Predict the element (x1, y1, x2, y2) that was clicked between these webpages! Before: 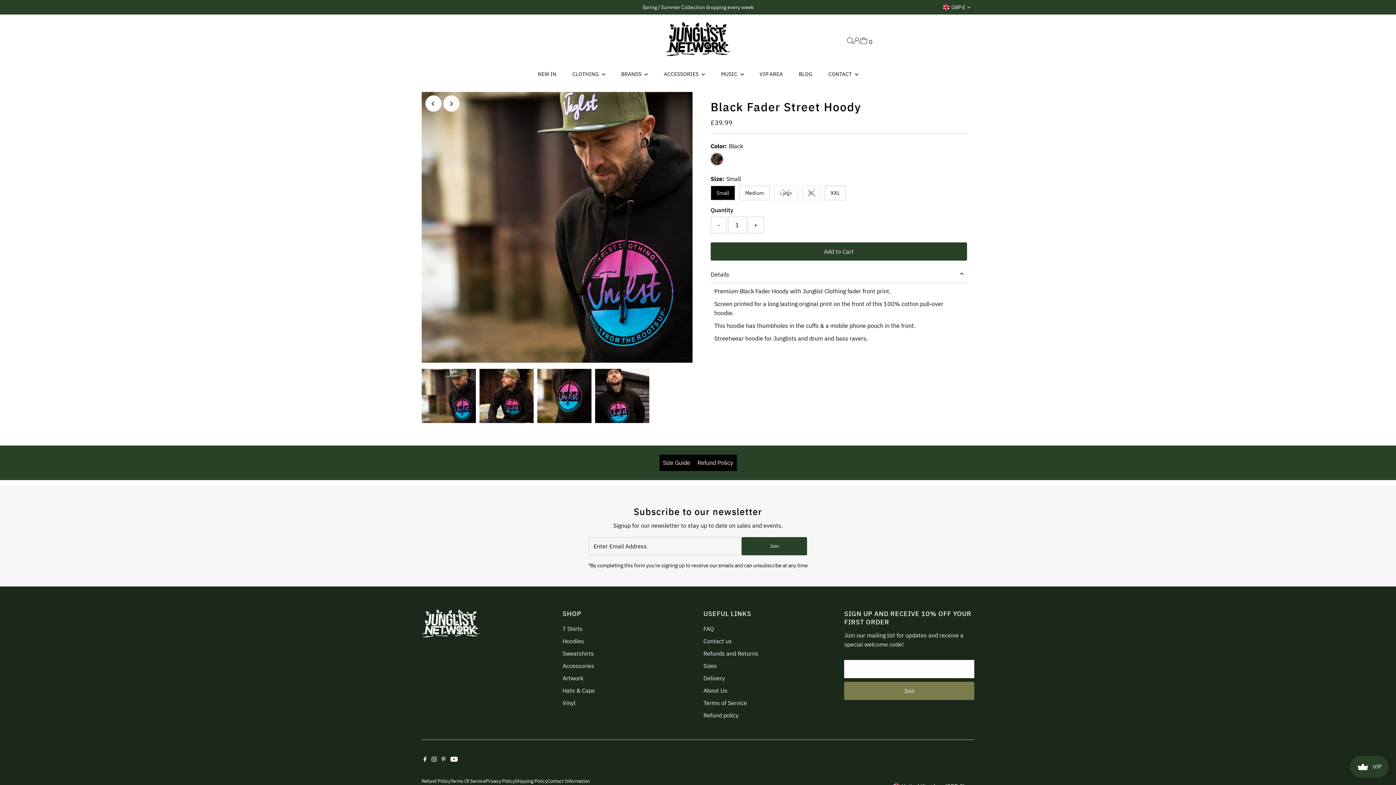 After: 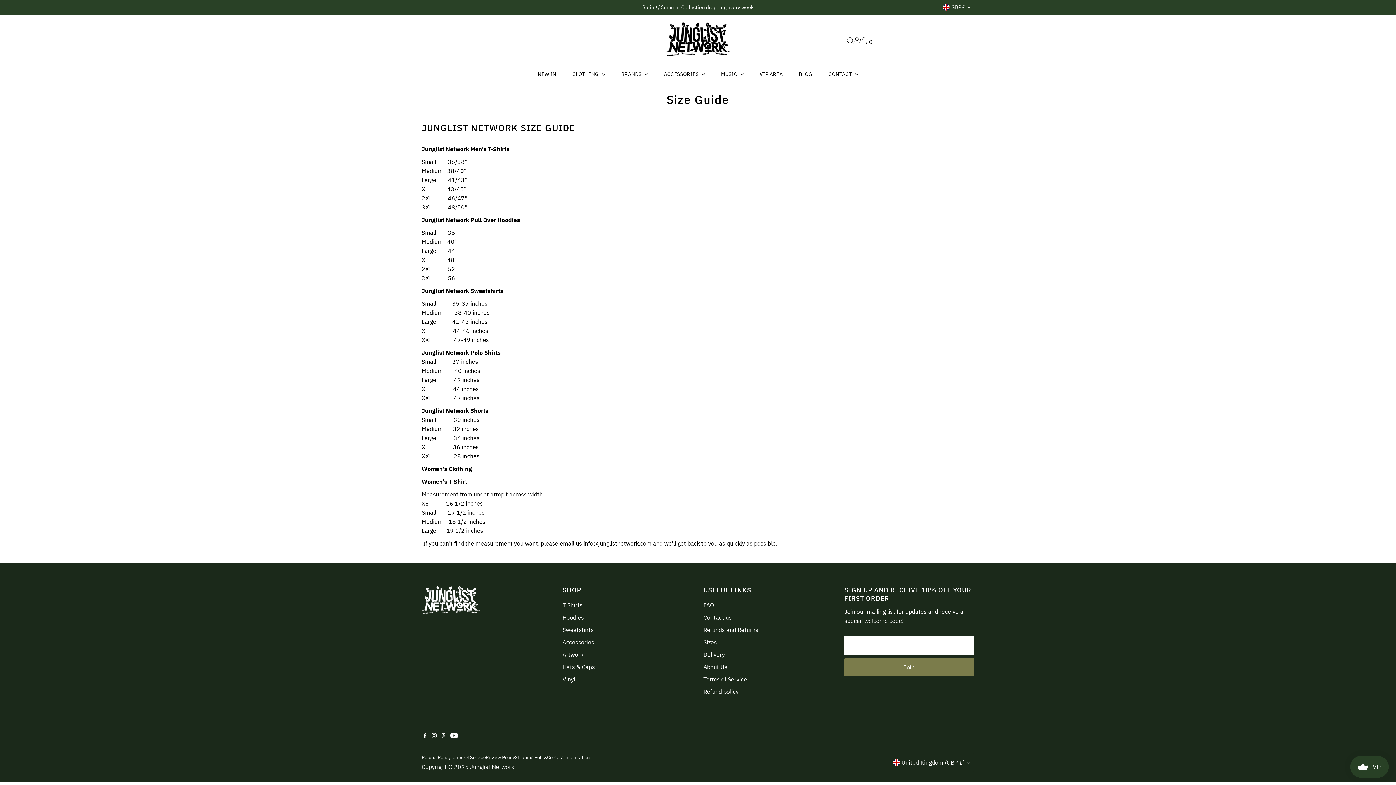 Action: label: Size Guide bbox: (663, 458, 690, 467)